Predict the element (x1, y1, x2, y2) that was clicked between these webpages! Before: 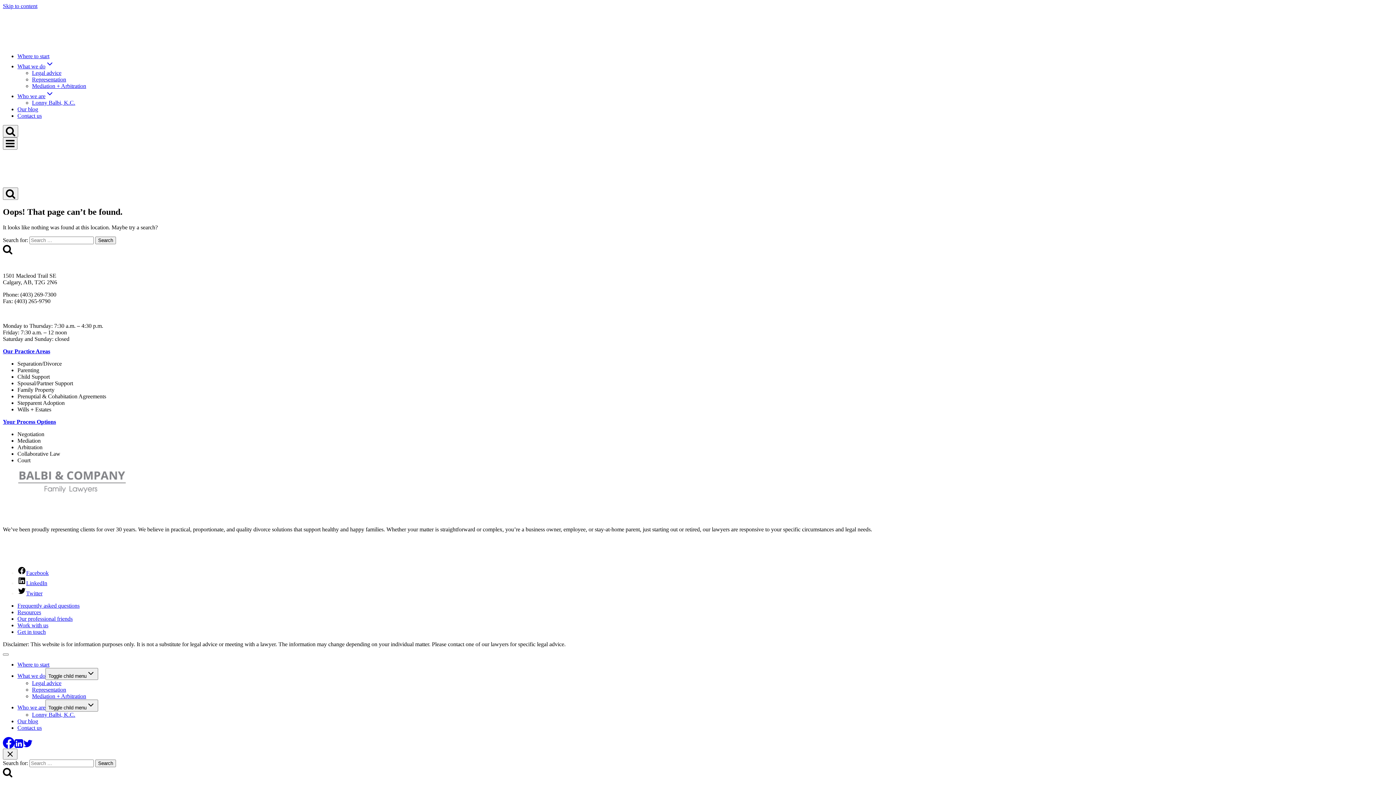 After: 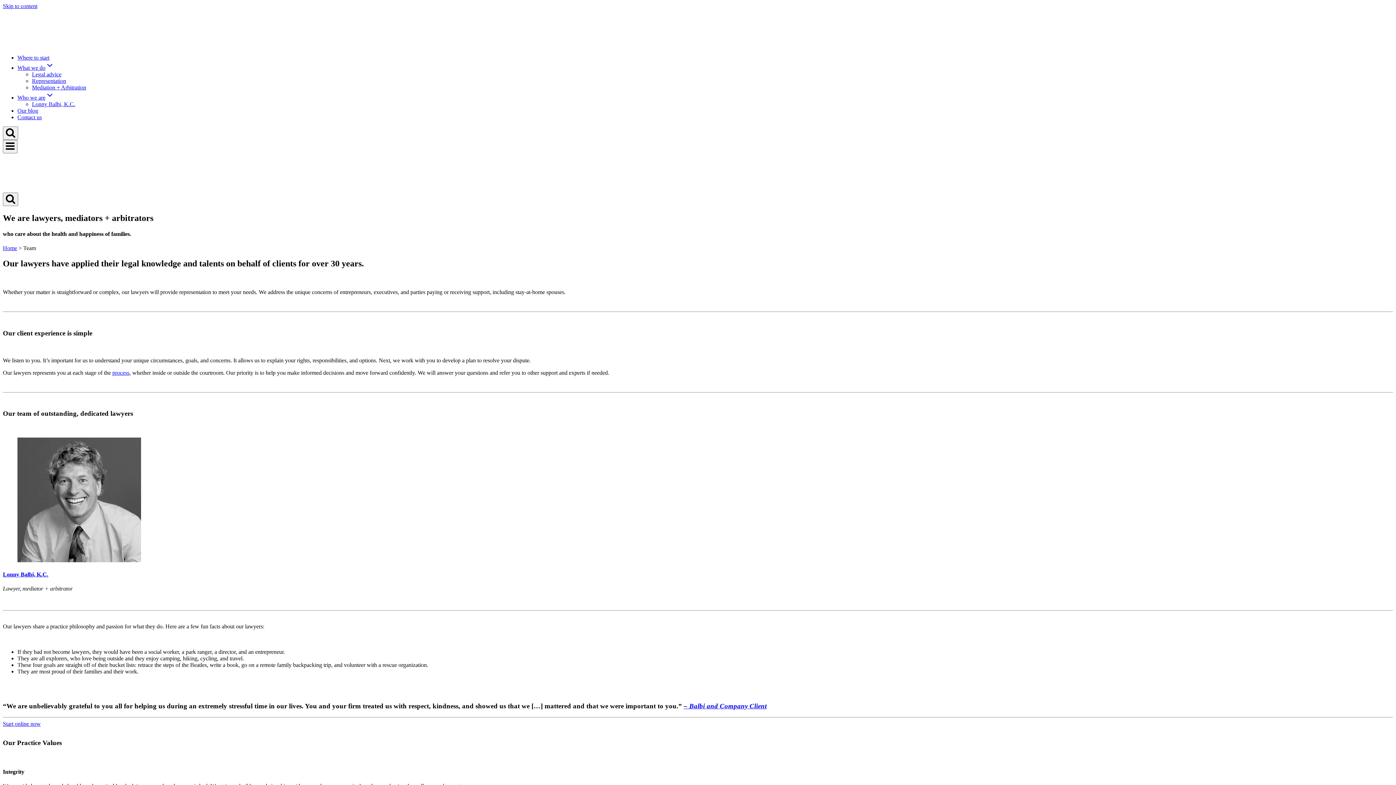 Action: label: Who we are bbox: (17, 704, 45, 710)